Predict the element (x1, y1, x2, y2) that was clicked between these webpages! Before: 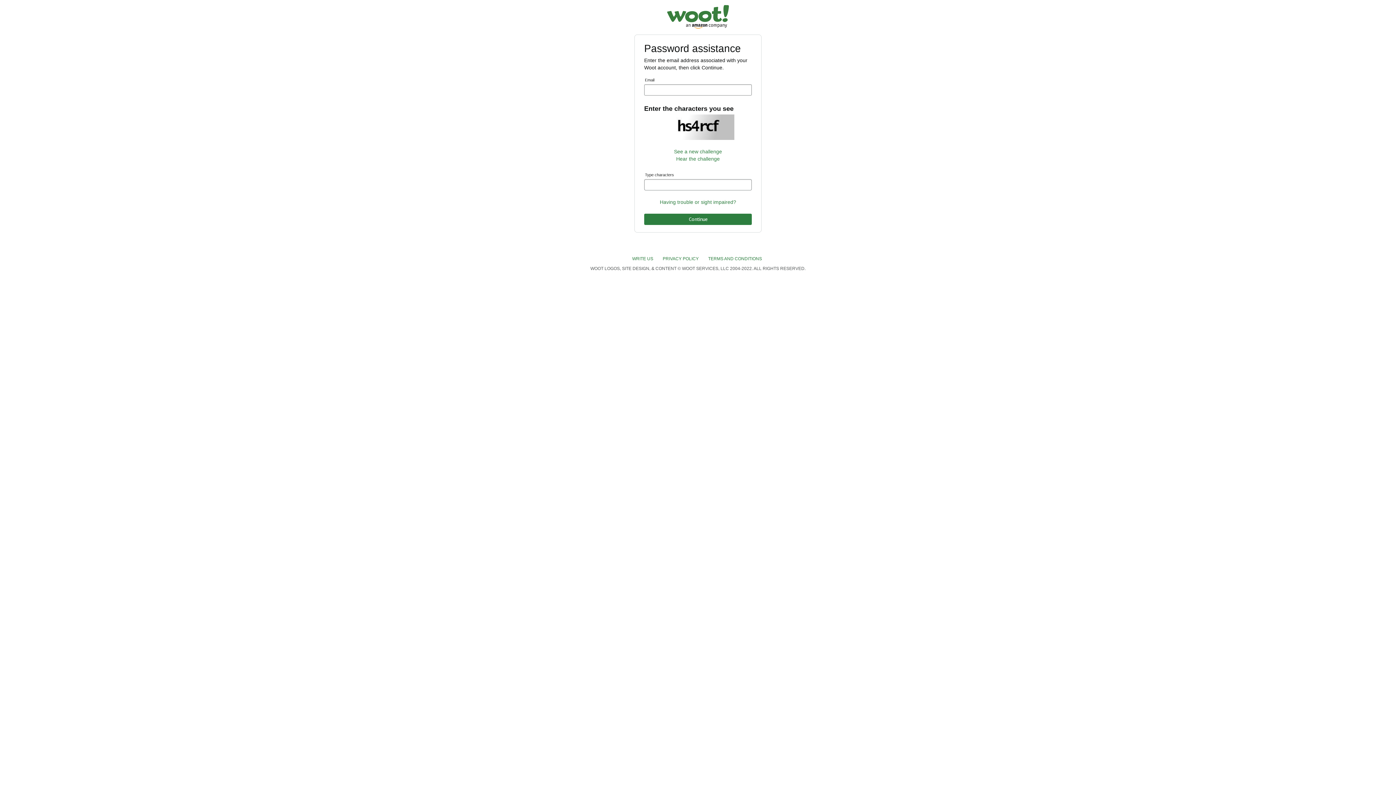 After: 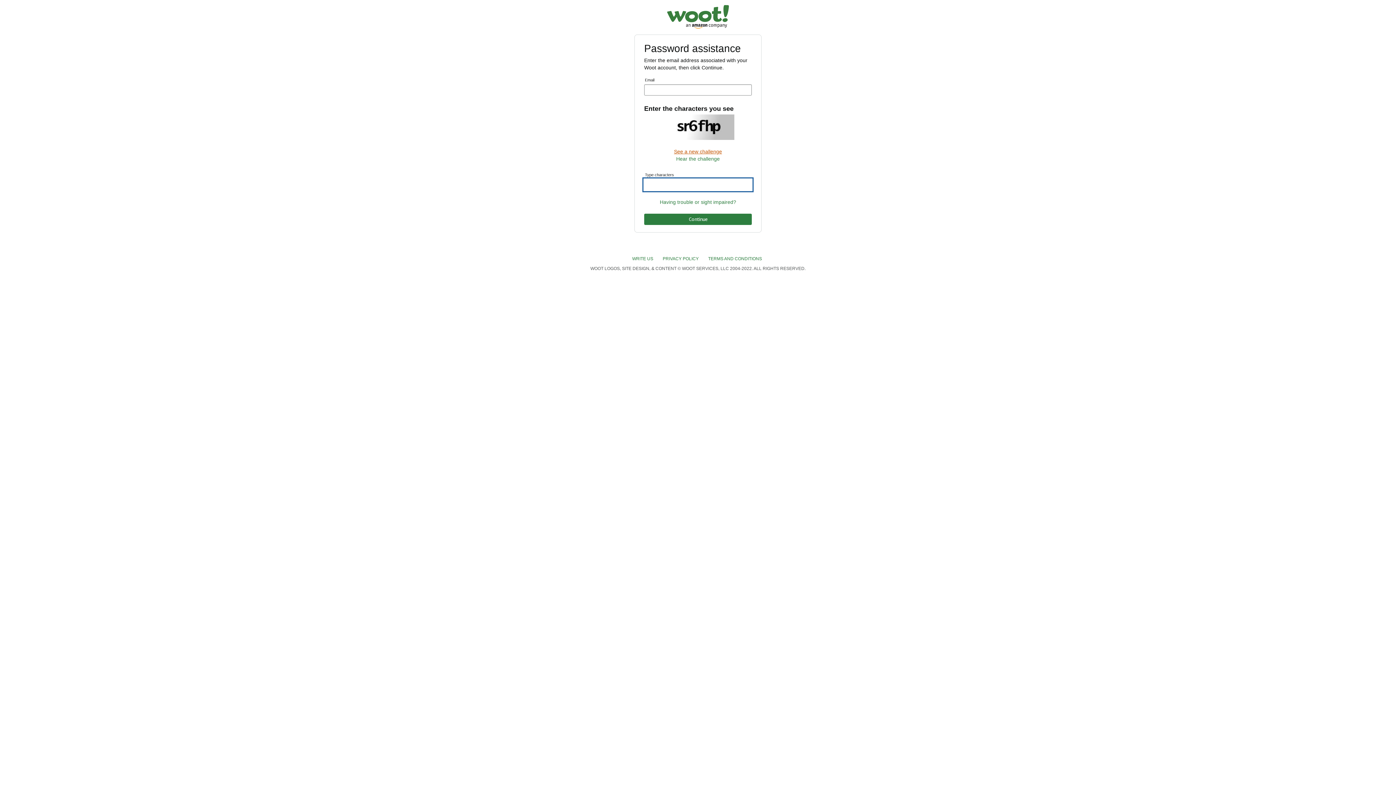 Action: bbox: (674, 148, 722, 154) label: See a new challenge